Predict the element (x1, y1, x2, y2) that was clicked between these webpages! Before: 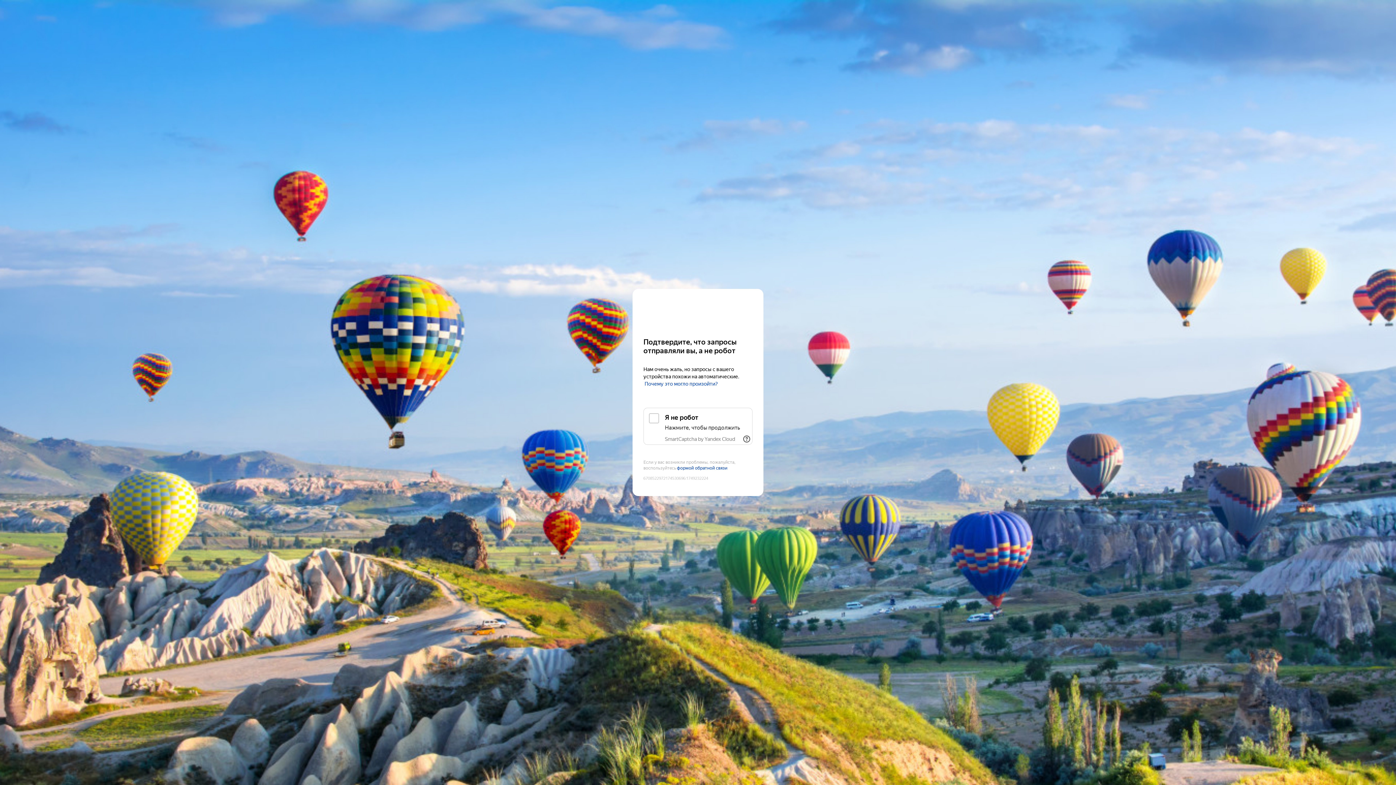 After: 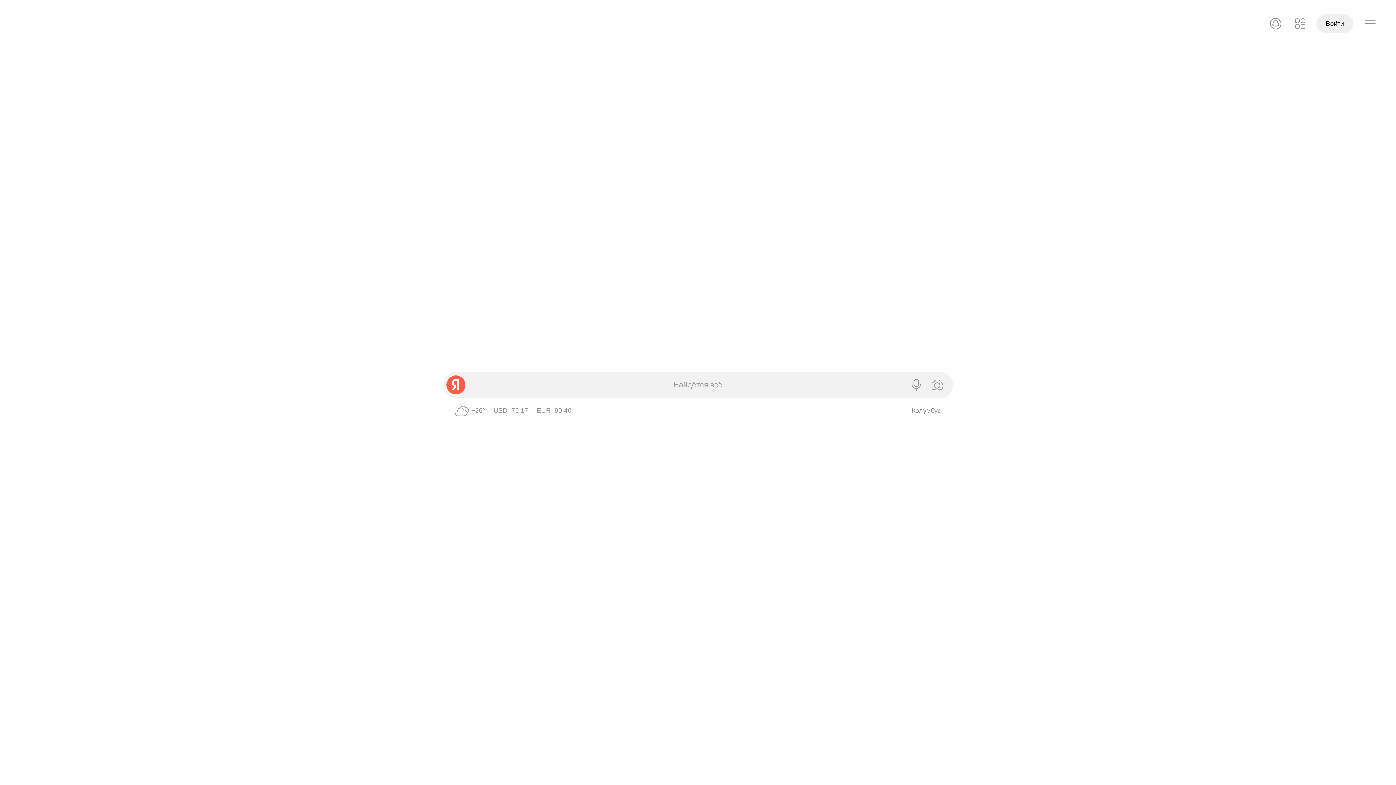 Action: label: Yandex bbox: (643, 303, 752, 316)